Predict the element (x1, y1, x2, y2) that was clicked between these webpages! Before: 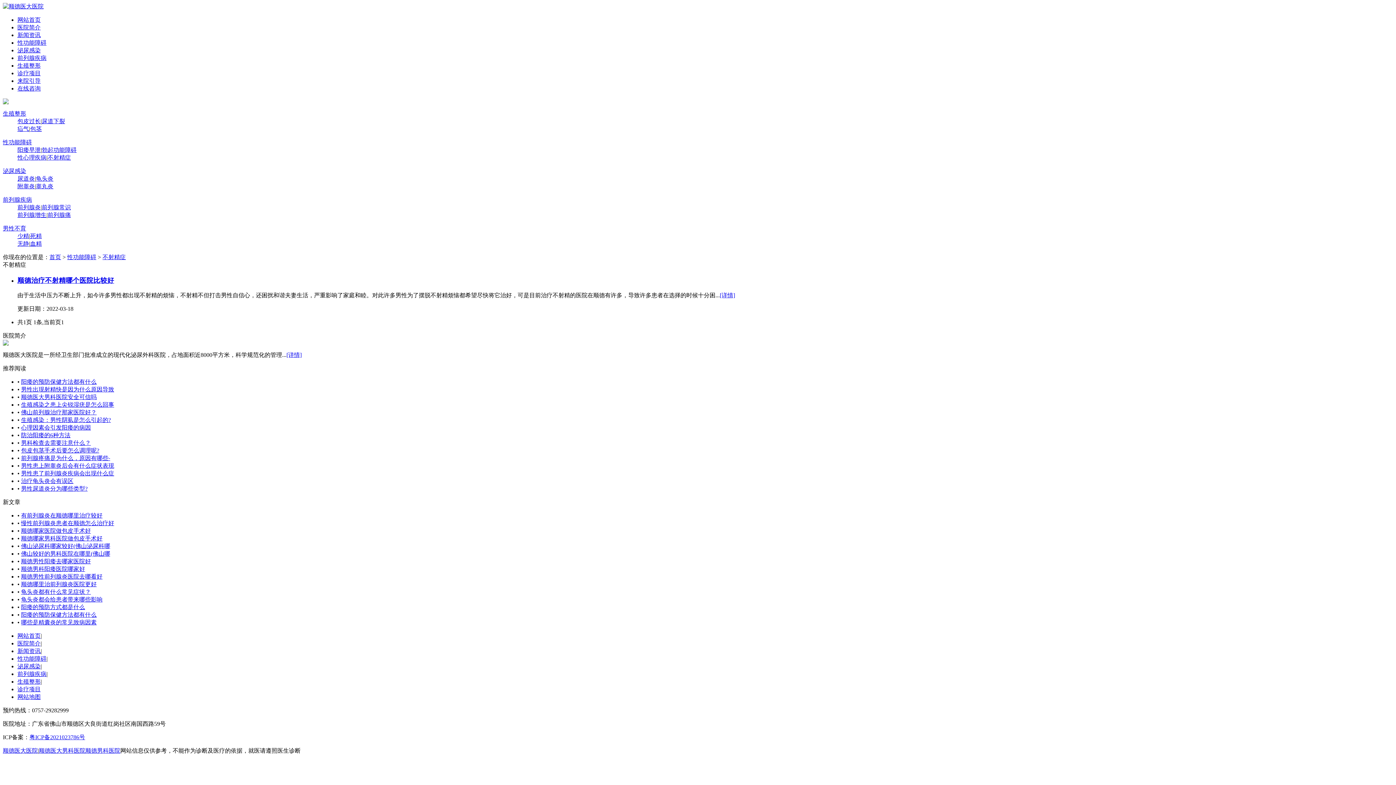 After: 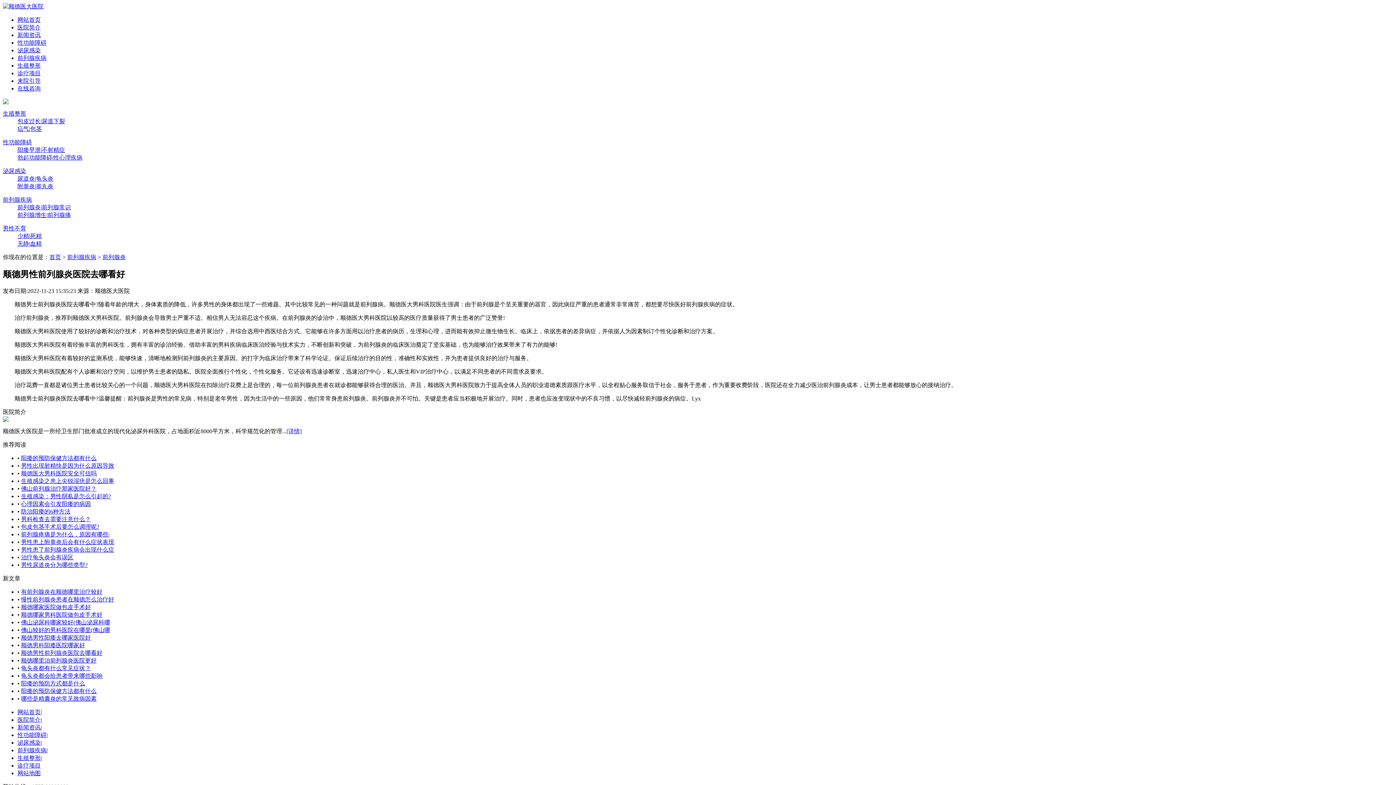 Action: label: 顺德男性前列腺炎医院去哪看好 bbox: (21, 573, 102, 580)